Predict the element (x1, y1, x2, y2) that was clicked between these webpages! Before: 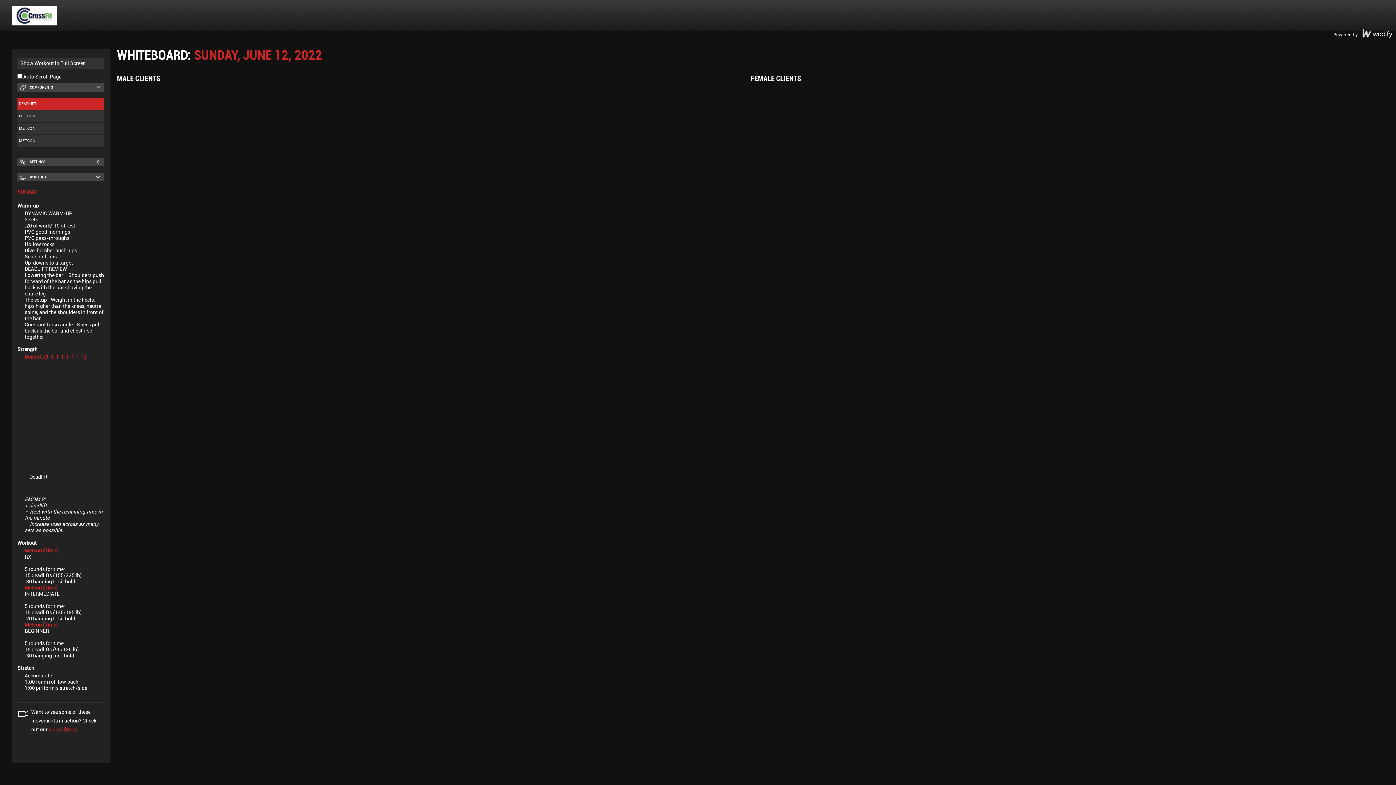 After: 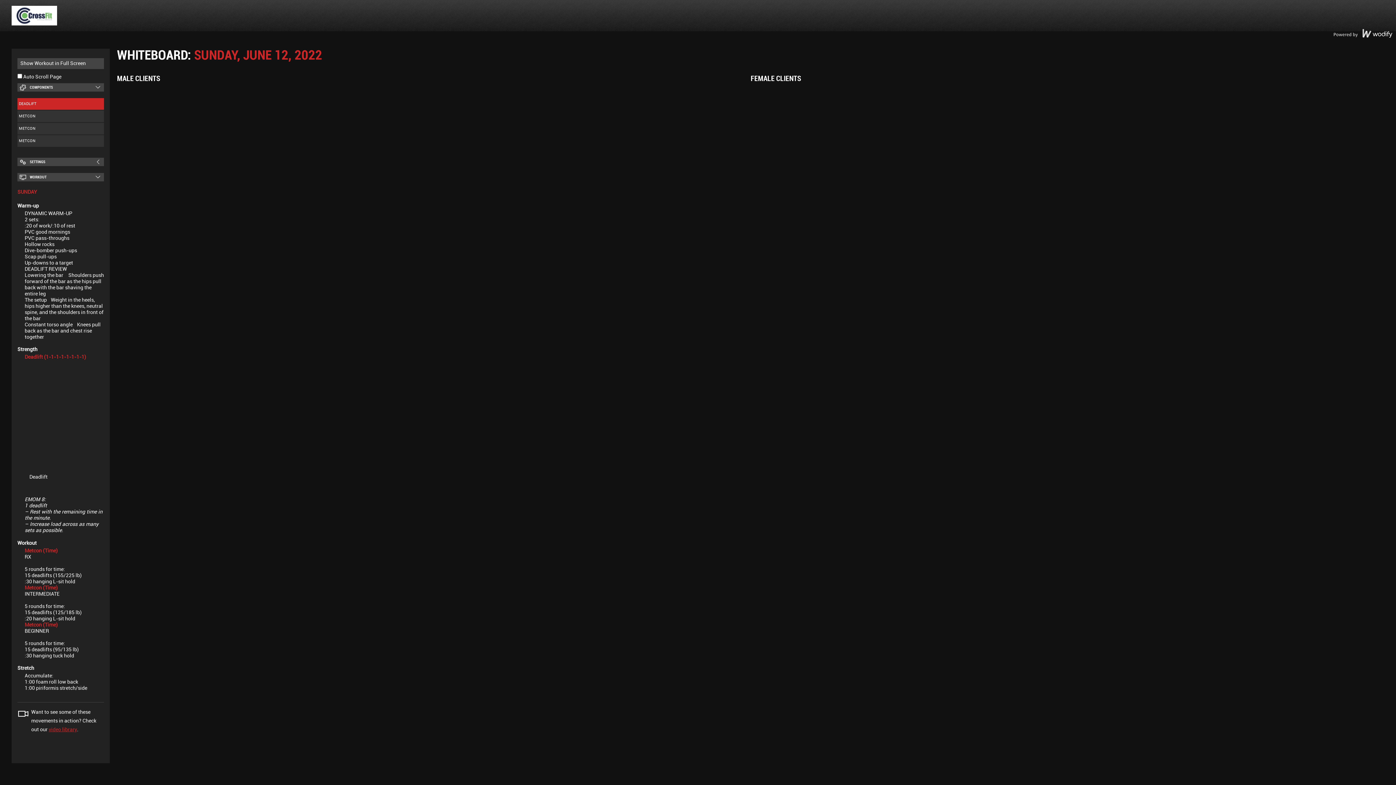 Action: label: Show Workout in Full Screen bbox: (17, 58, 104, 69)